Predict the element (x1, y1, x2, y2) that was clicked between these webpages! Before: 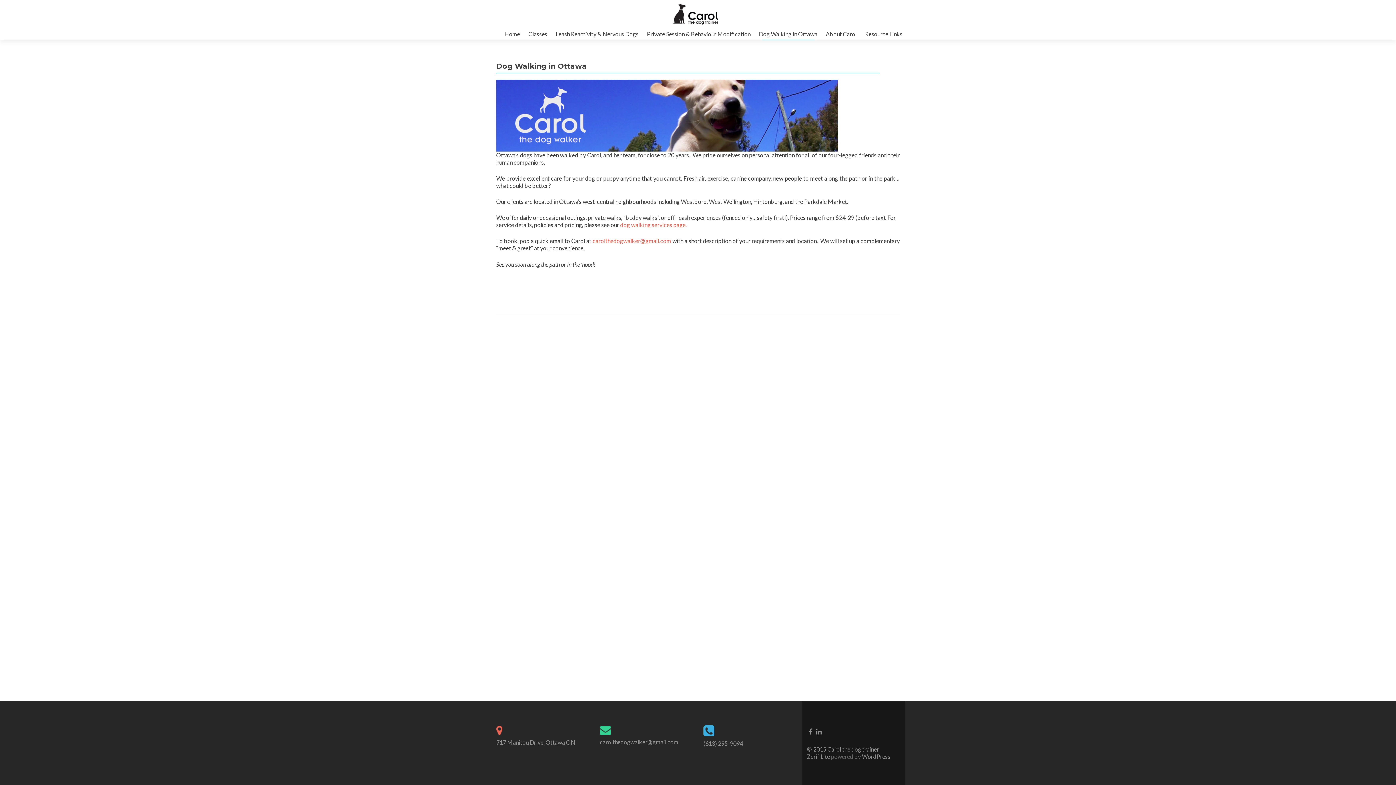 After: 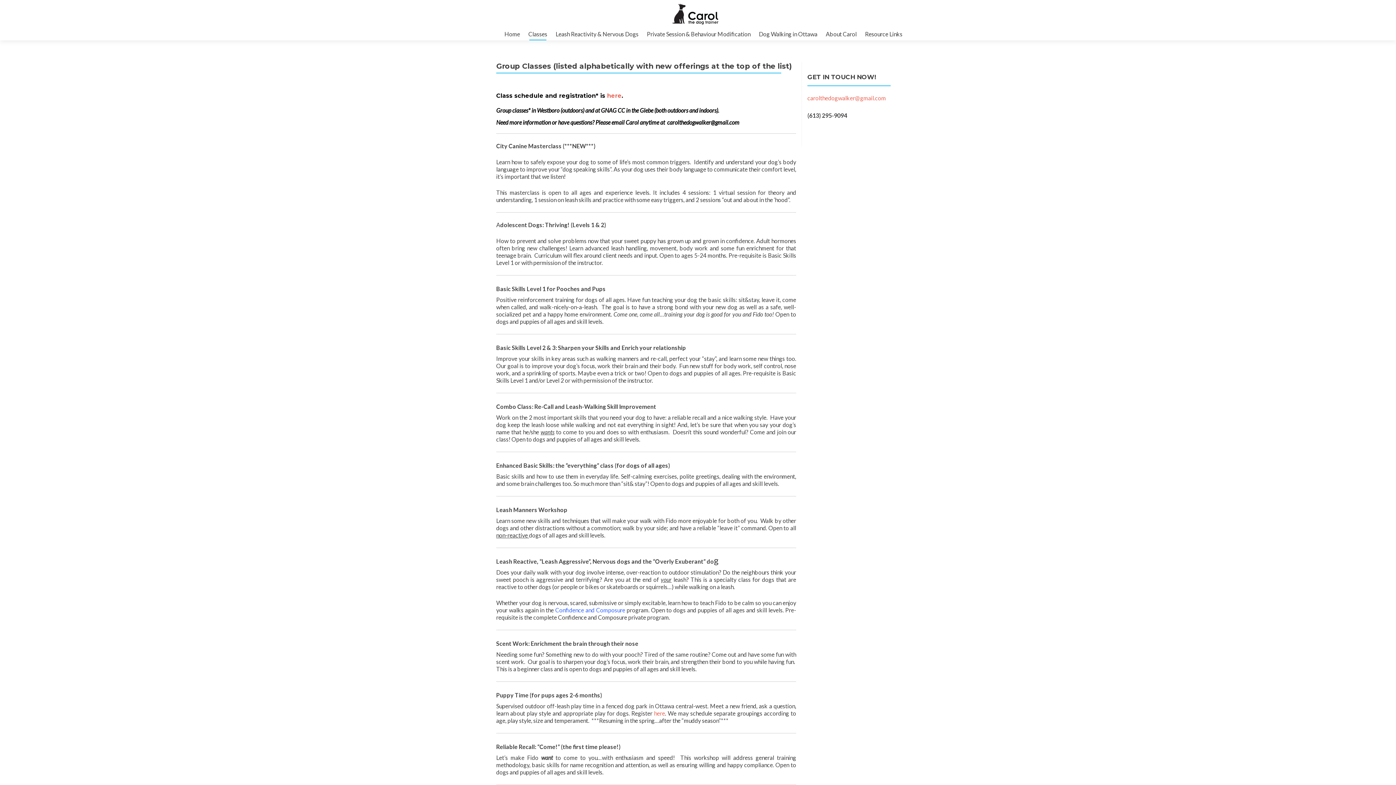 Action: bbox: (528, 27, 547, 40) label: Classes